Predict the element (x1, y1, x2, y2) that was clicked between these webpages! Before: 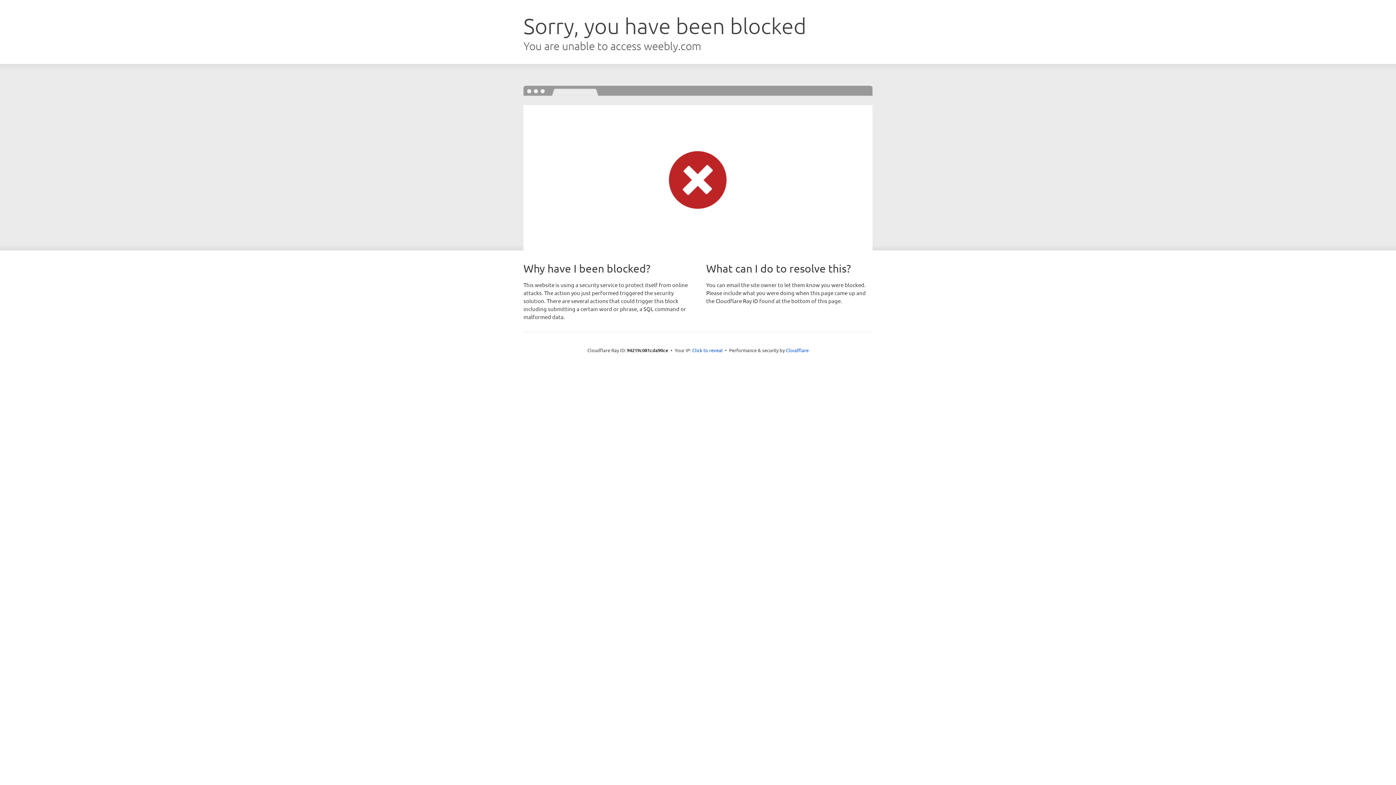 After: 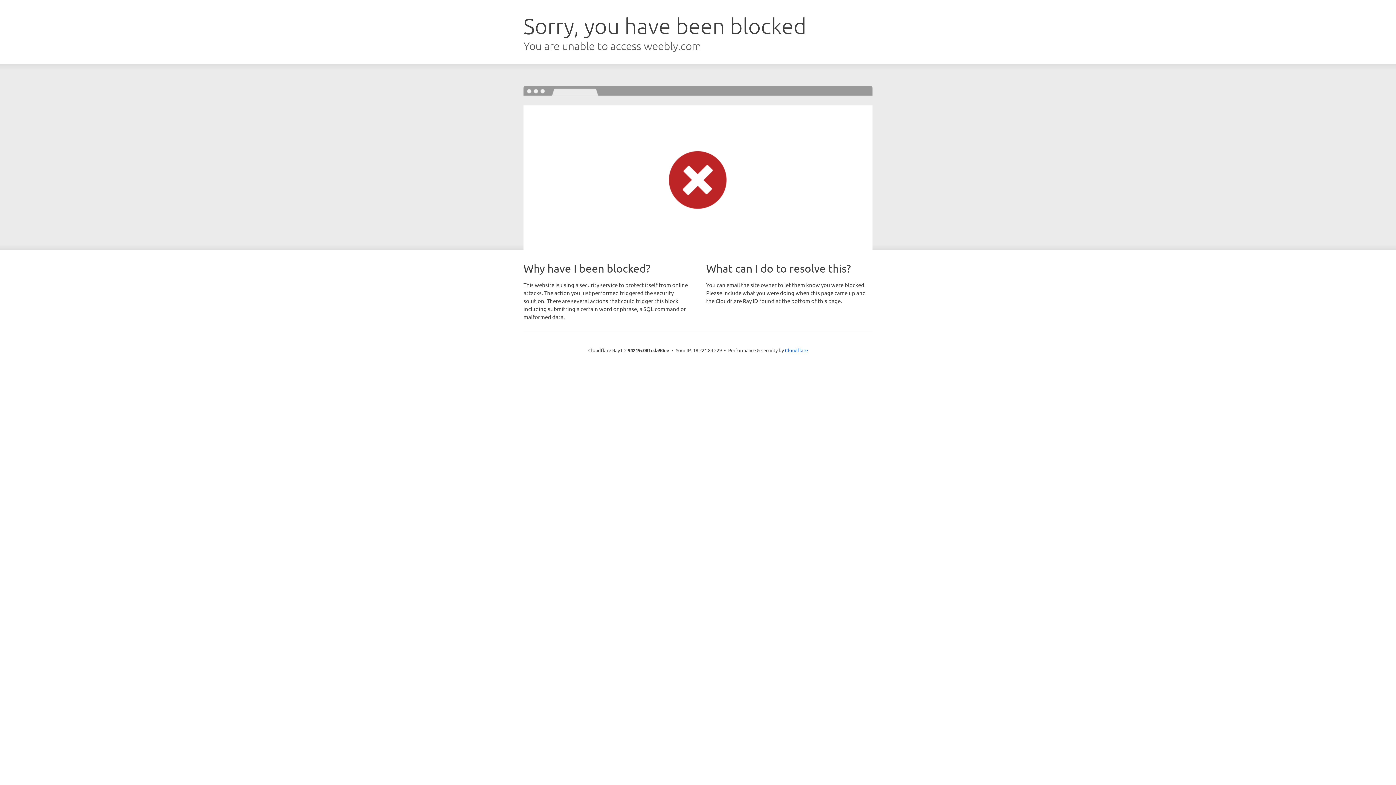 Action: bbox: (692, 346, 722, 353) label: Click to reveal